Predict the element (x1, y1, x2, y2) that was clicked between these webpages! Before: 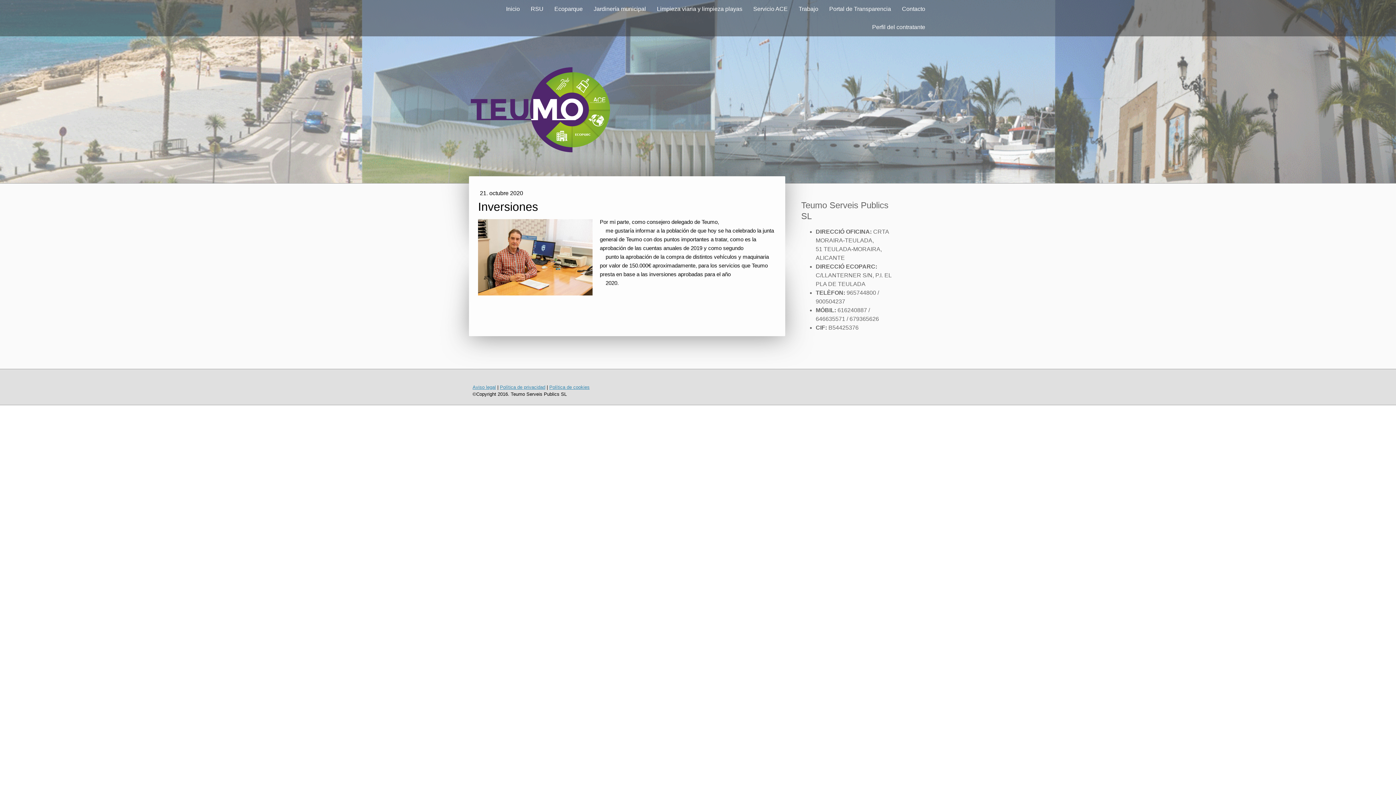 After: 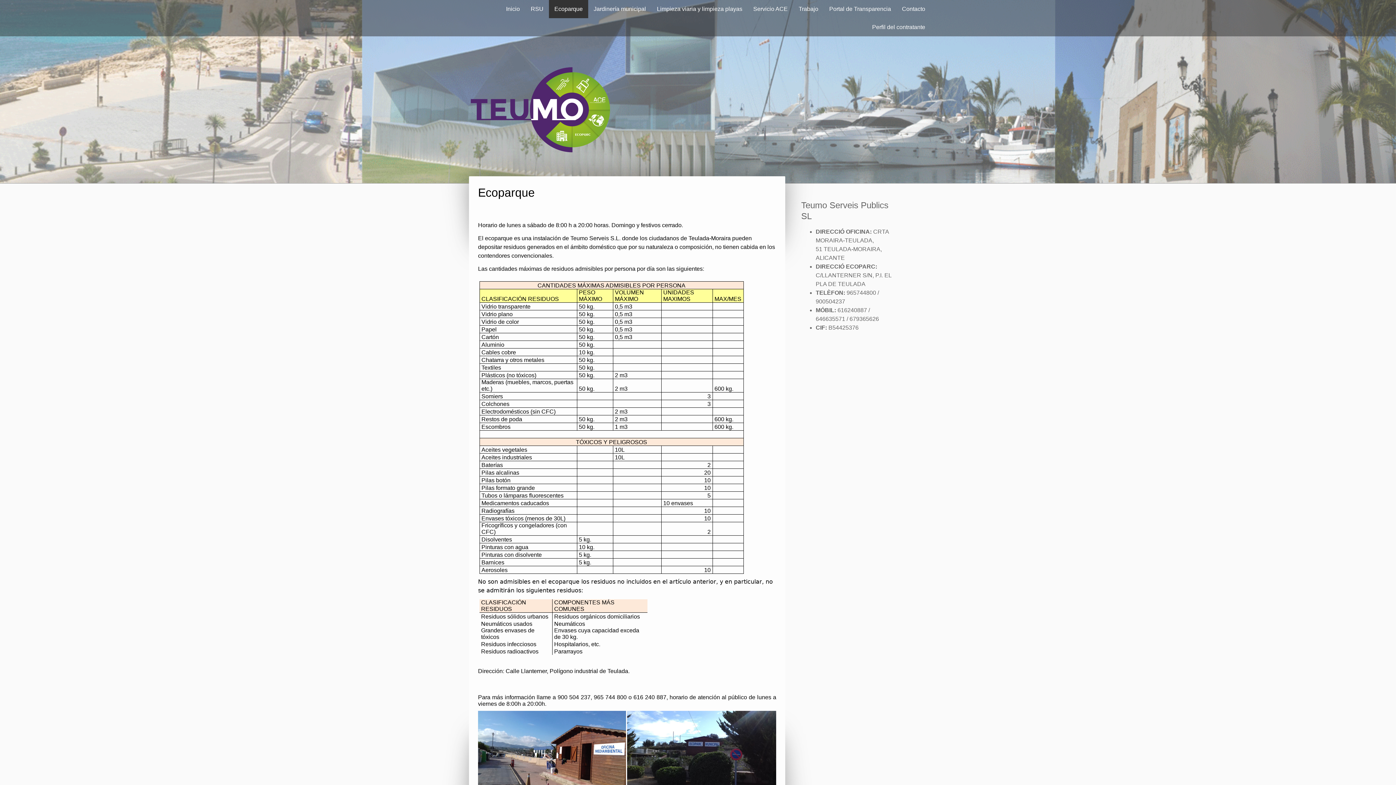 Action: label: Ecoparque bbox: (549, 0, 588, 18)